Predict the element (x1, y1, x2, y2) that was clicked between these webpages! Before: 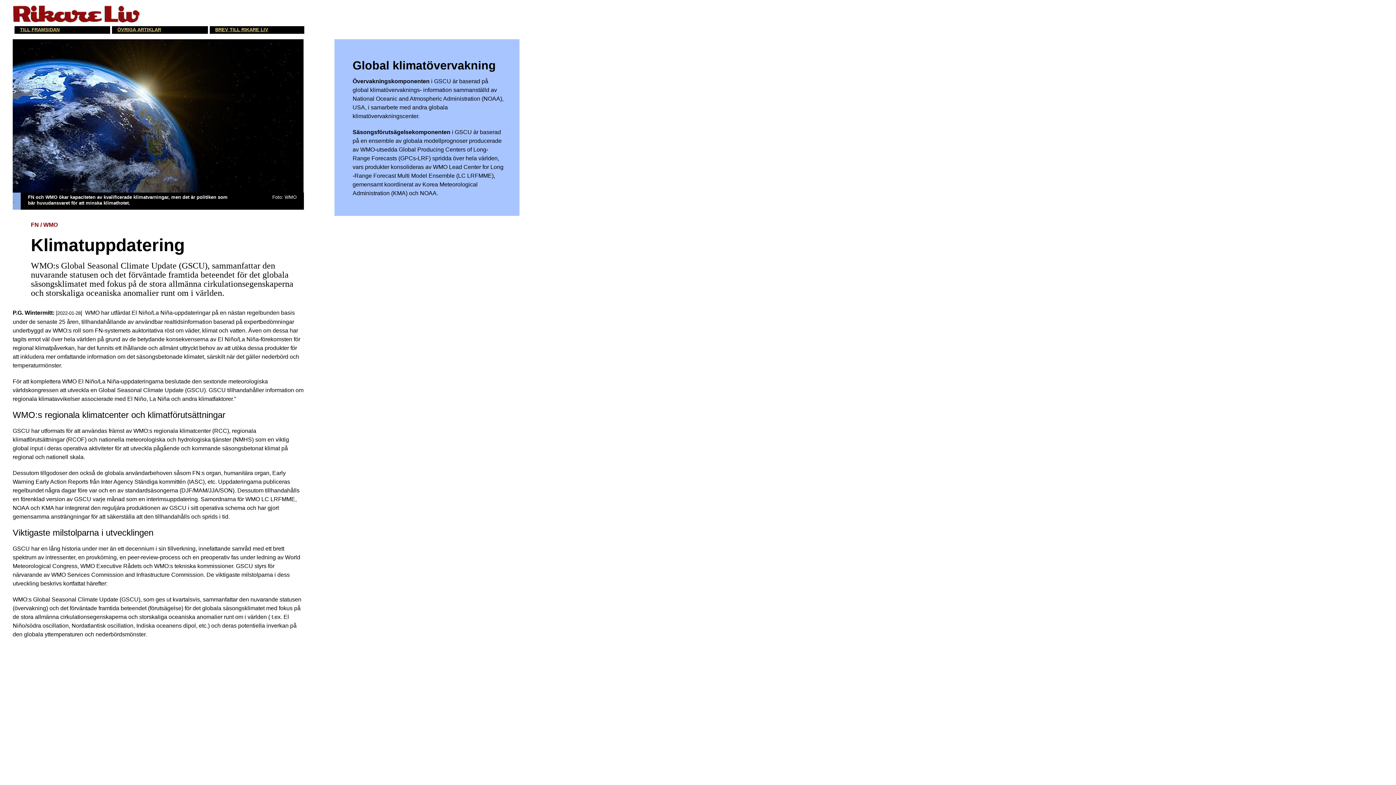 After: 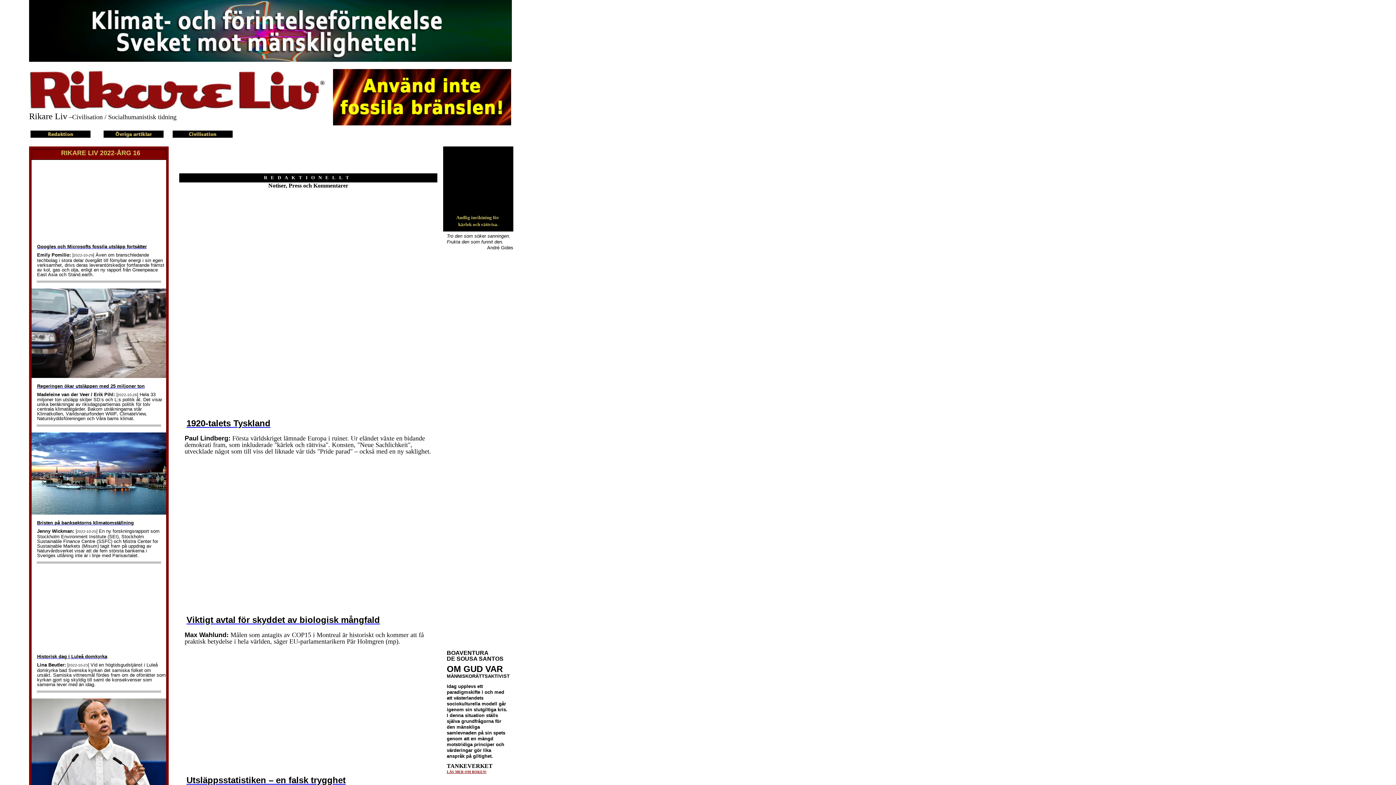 Action: bbox: (20, 26, 59, 32) label: TILL FRAMSIDAN